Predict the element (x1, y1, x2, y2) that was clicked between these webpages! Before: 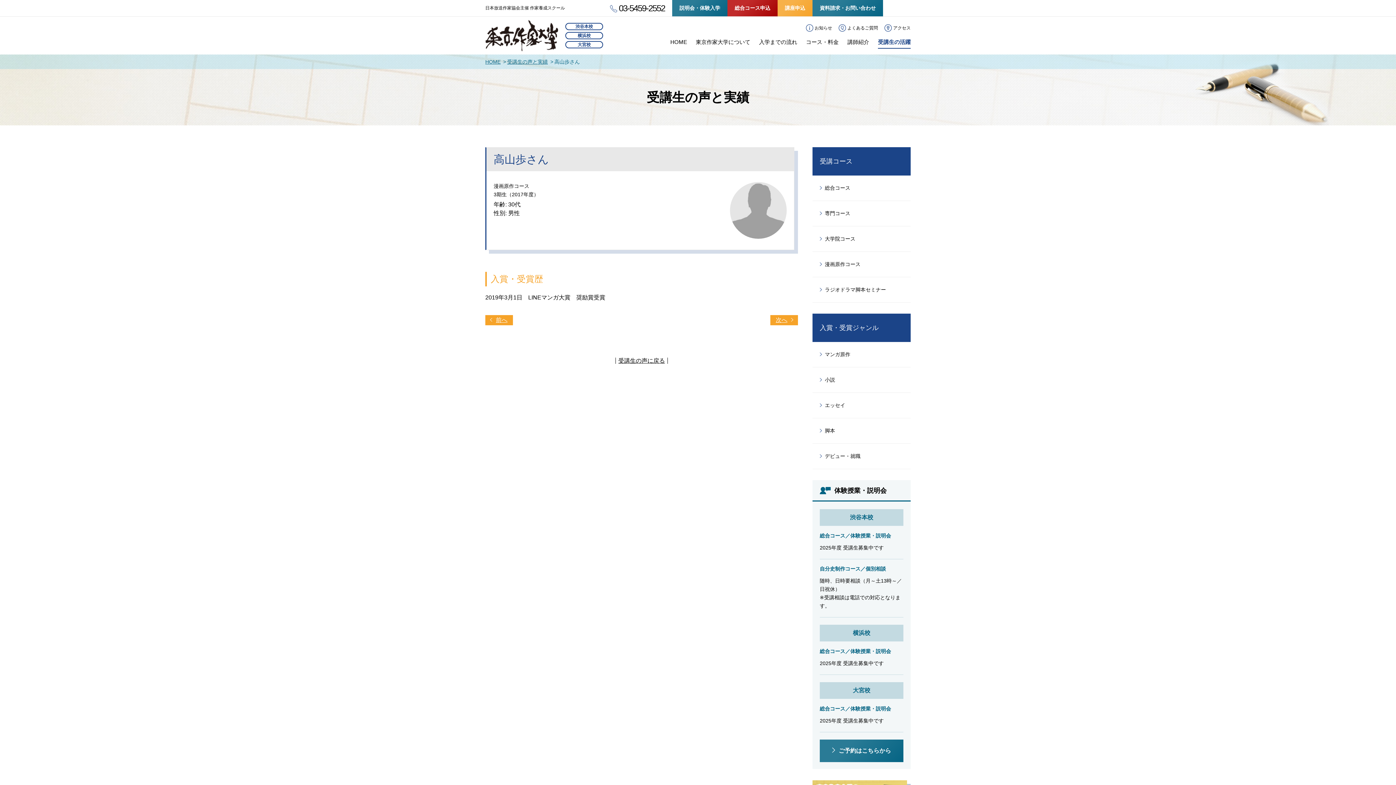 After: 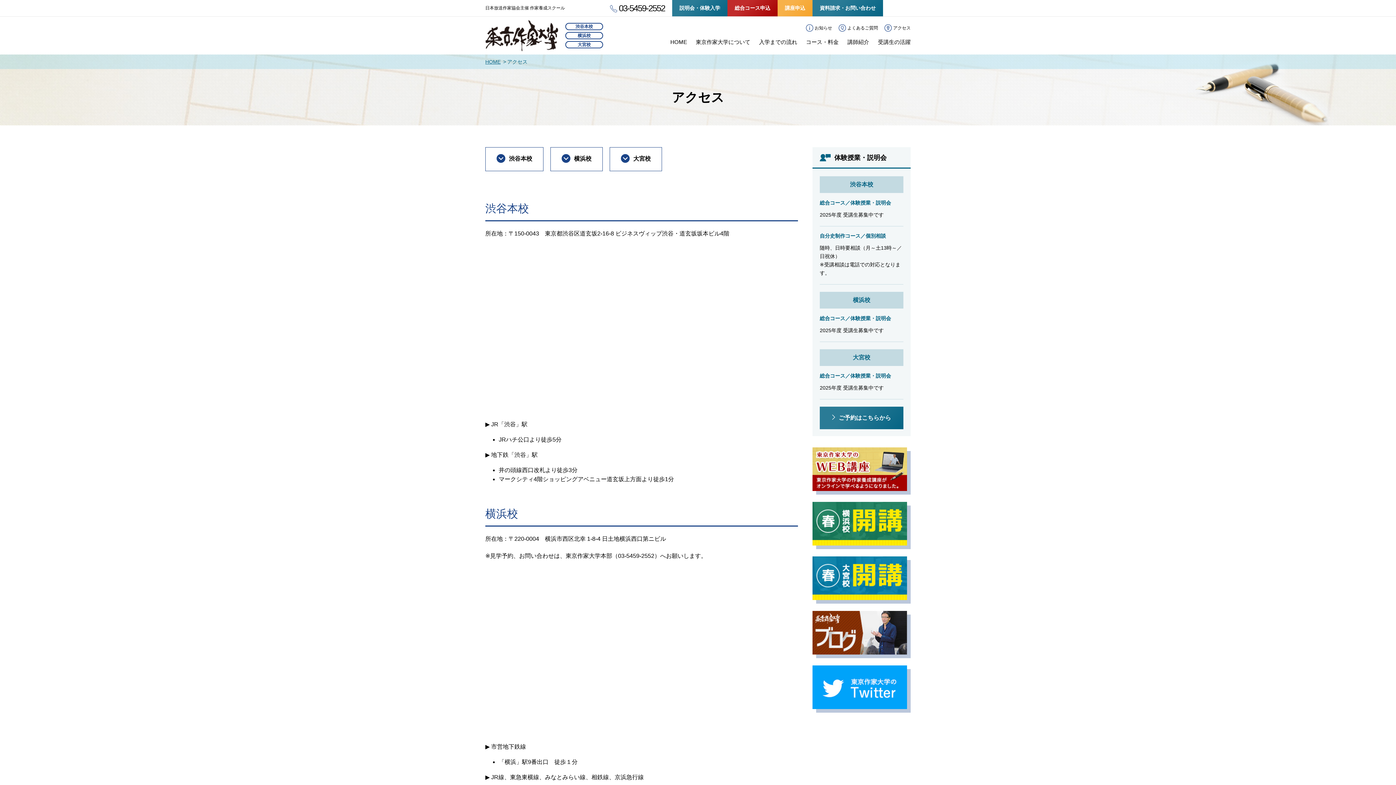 Action: bbox: (884, 25, 910, 30) label: アクセス